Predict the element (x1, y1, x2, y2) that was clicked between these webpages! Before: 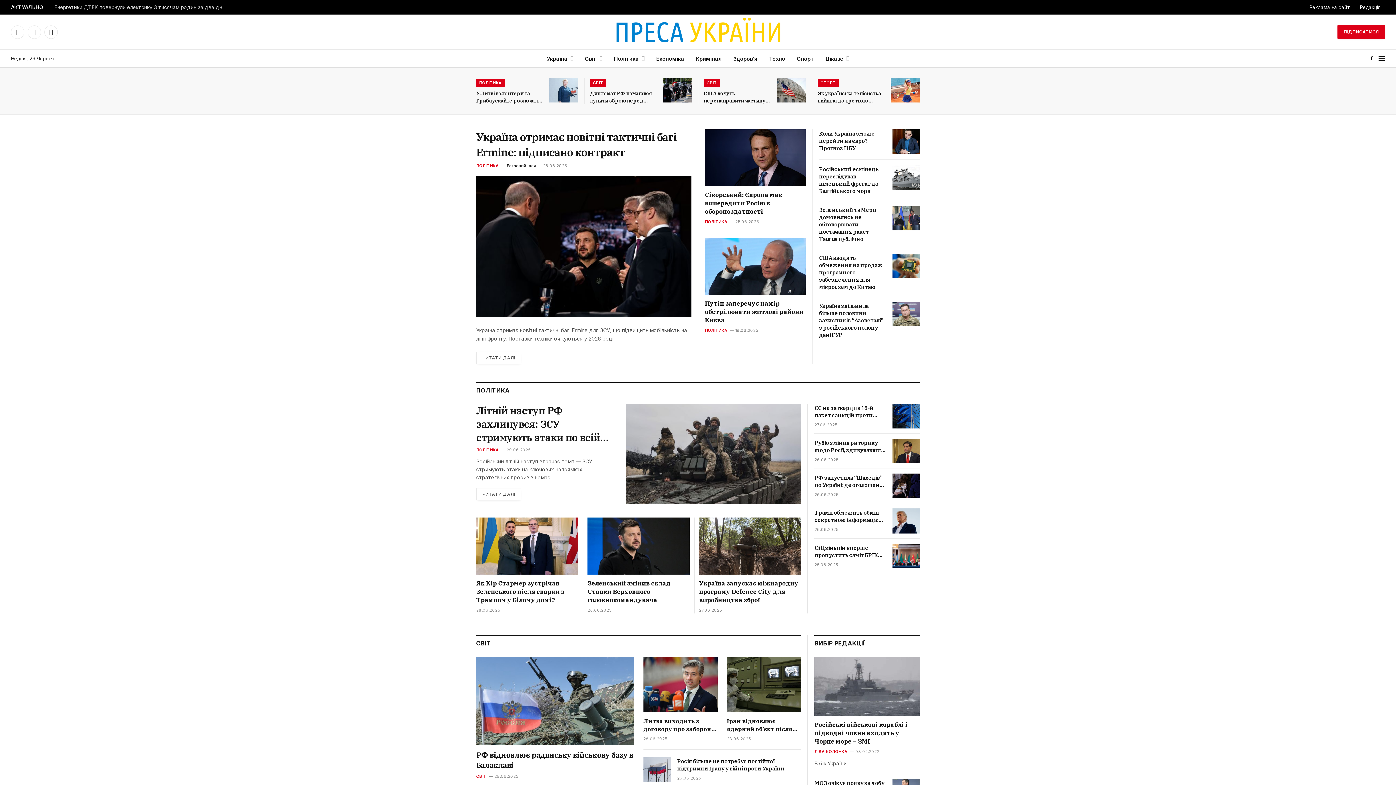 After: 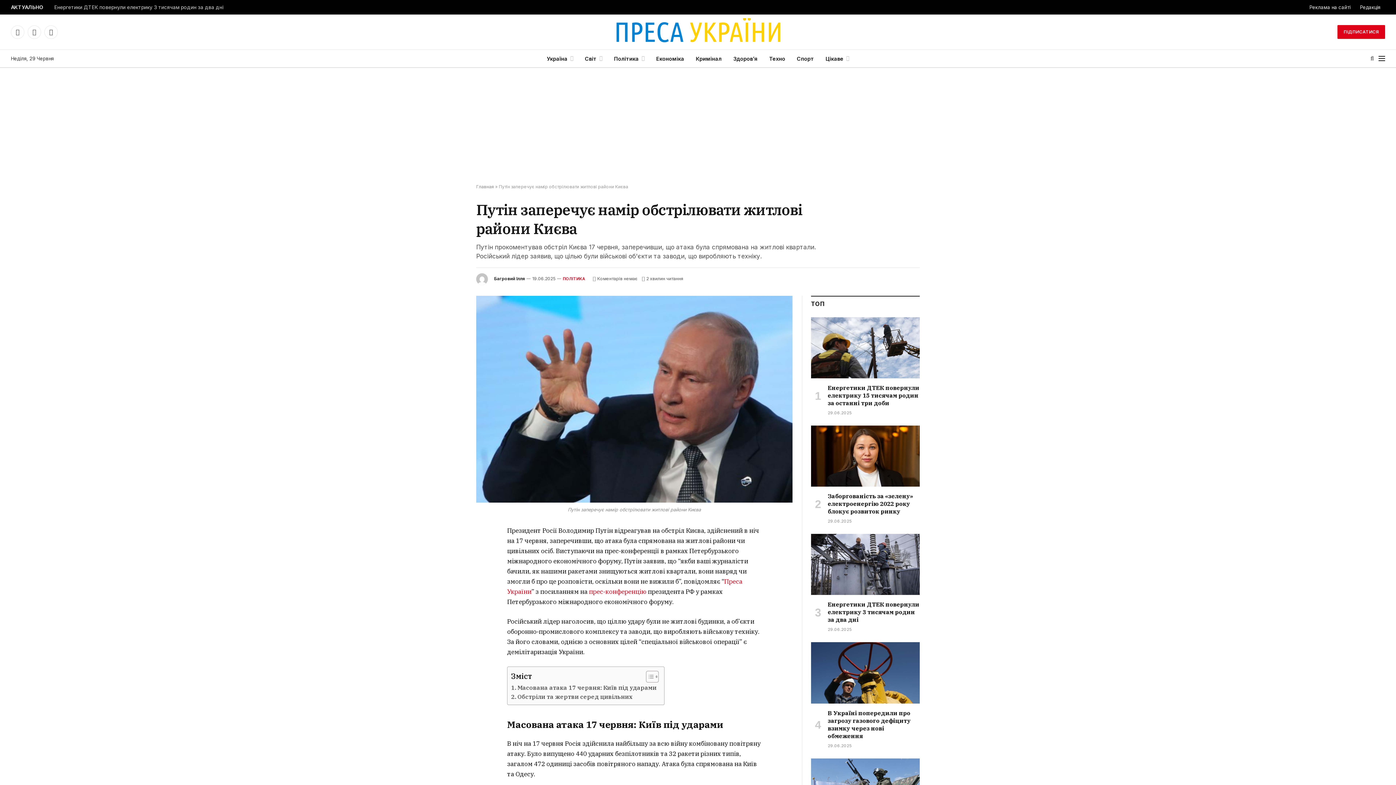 Action: bbox: (705, 299, 805, 324) label: Путін заперечує намір обстрілювати житлові райони Києва